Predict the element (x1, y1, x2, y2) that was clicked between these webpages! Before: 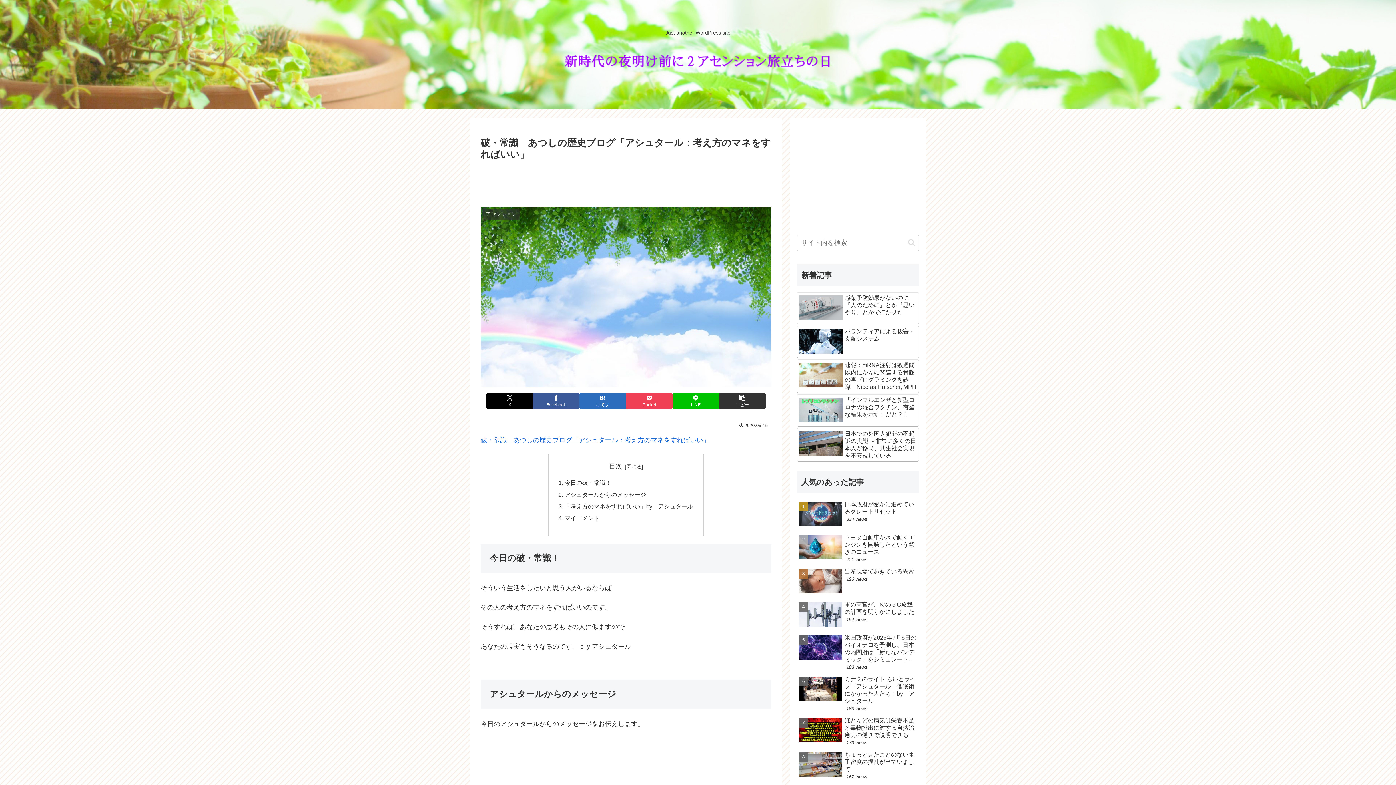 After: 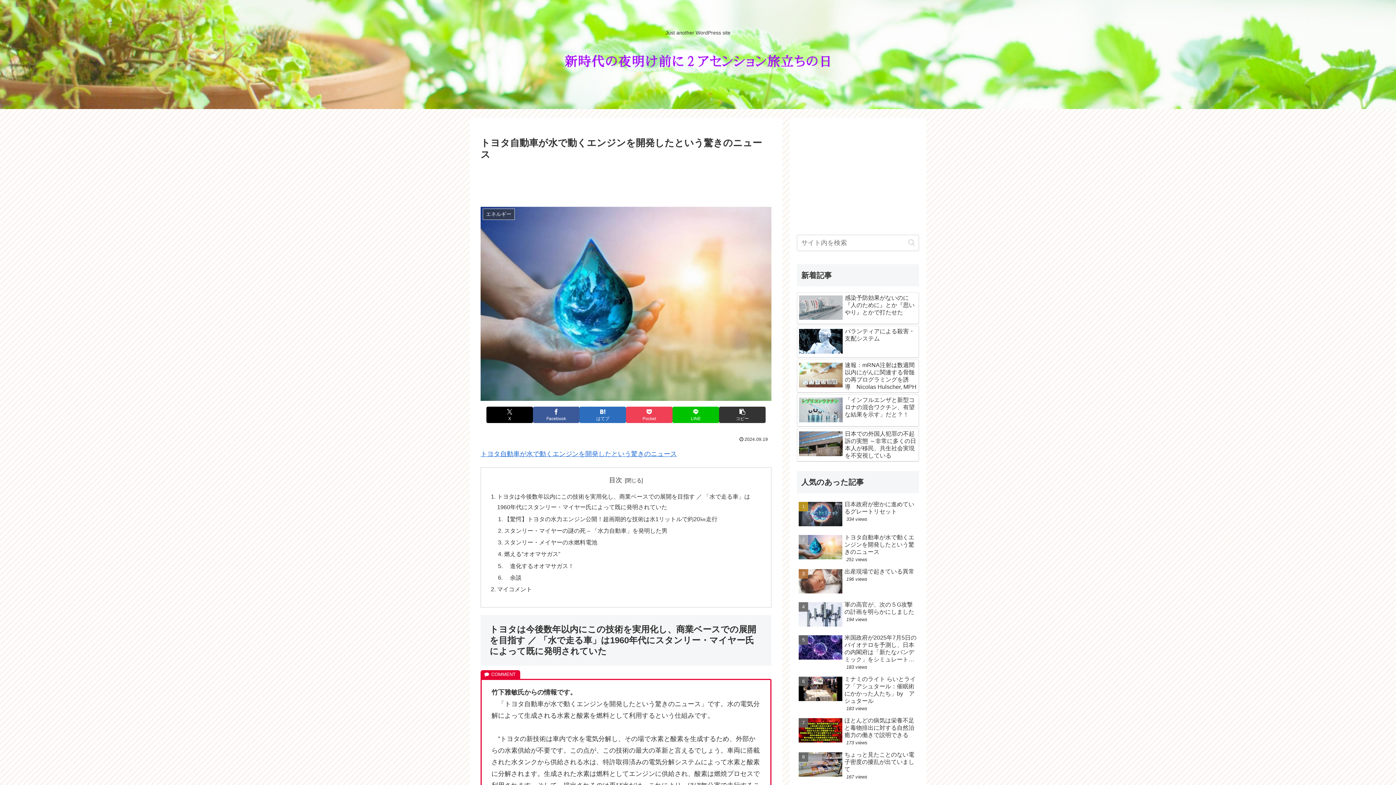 Action: bbox: (797, 532, 919, 565) label: トヨタ自動車が水で動くエンジンを開発したという驚きのニュース
251 views